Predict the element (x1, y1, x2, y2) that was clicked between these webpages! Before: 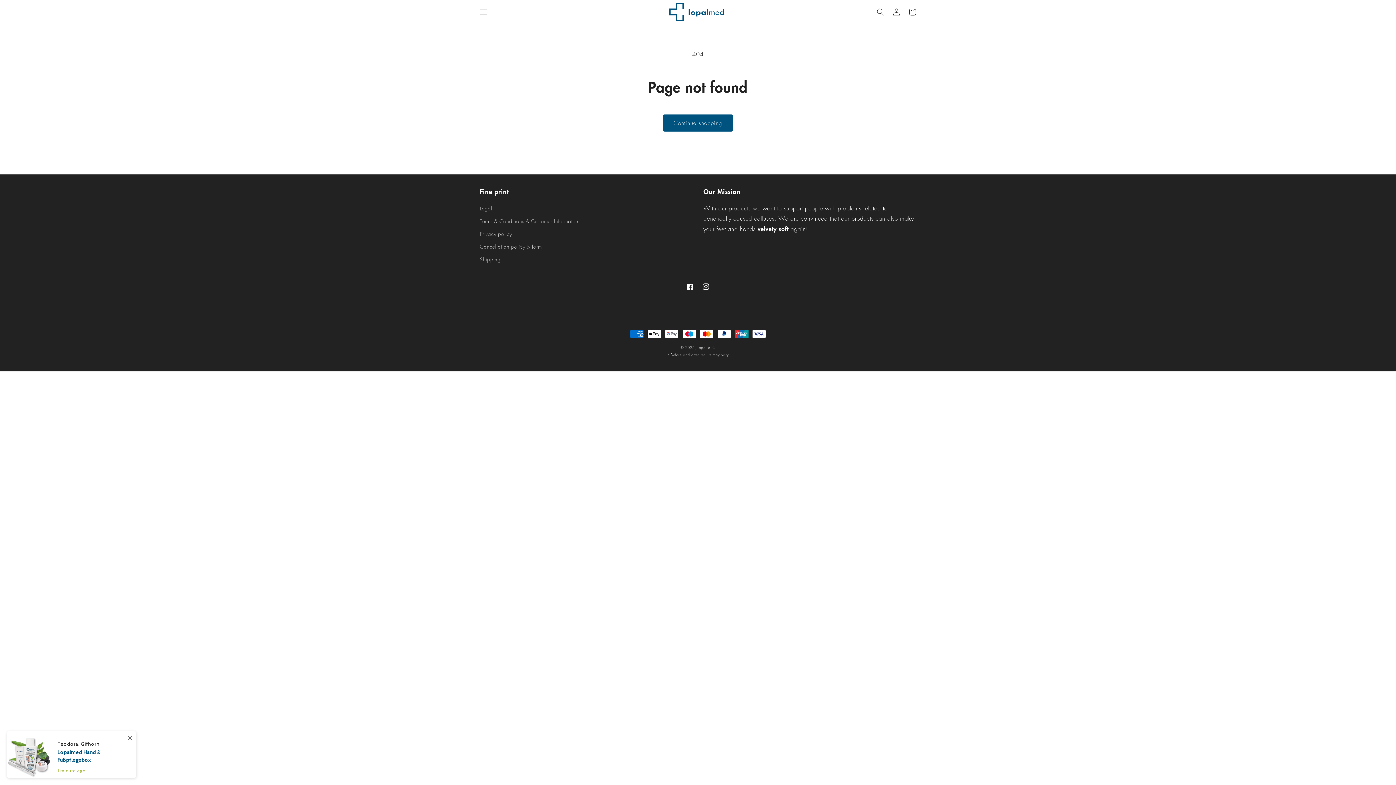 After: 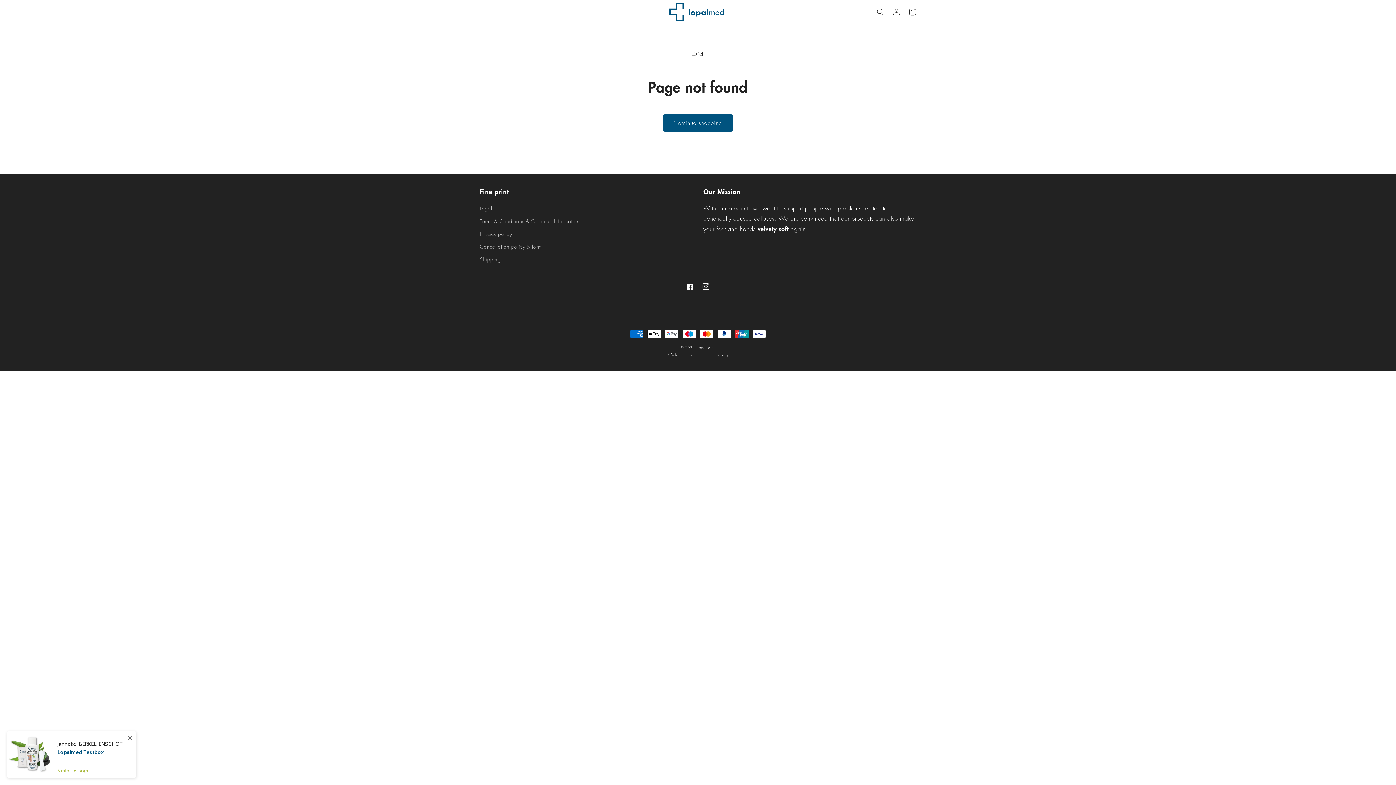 Action: label: Instagram bbox: (698, 278, 714, 294)